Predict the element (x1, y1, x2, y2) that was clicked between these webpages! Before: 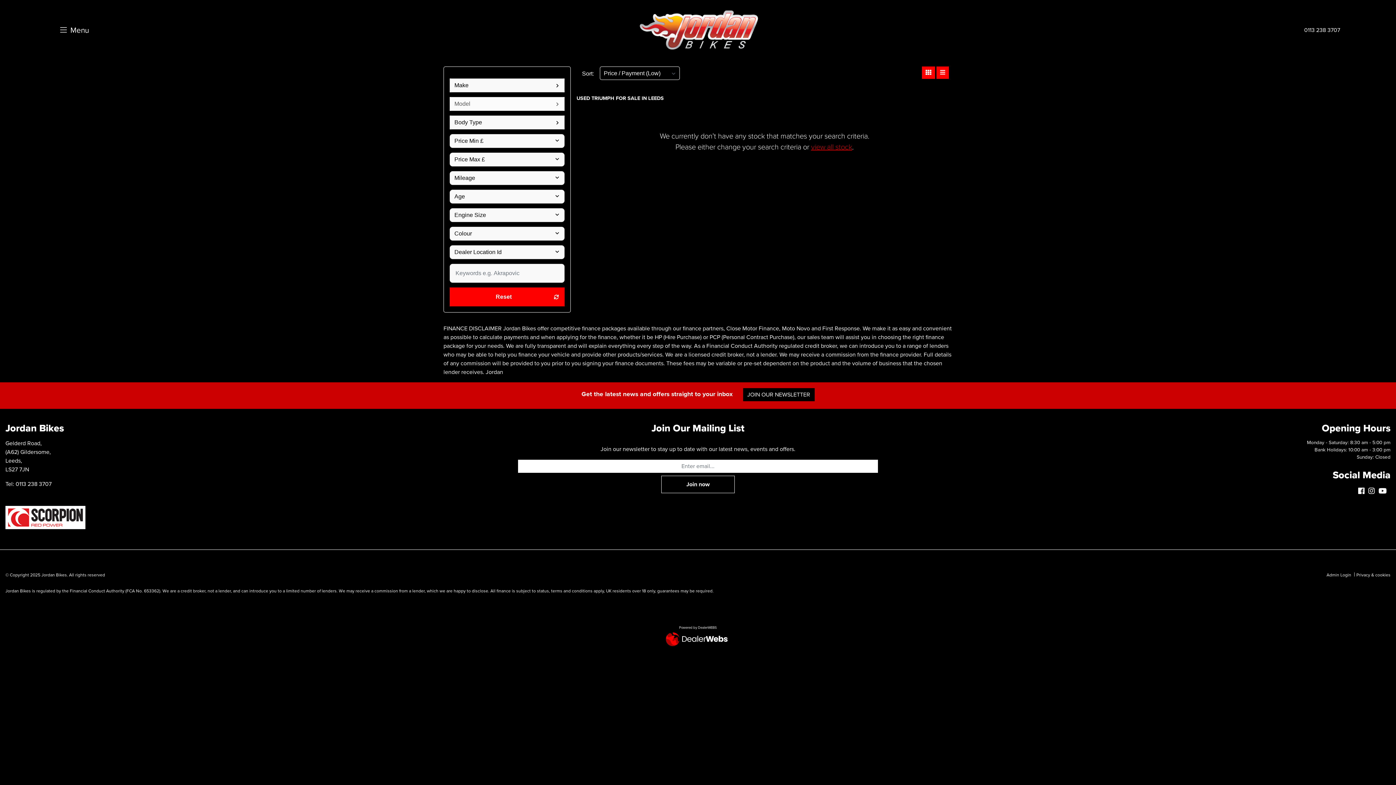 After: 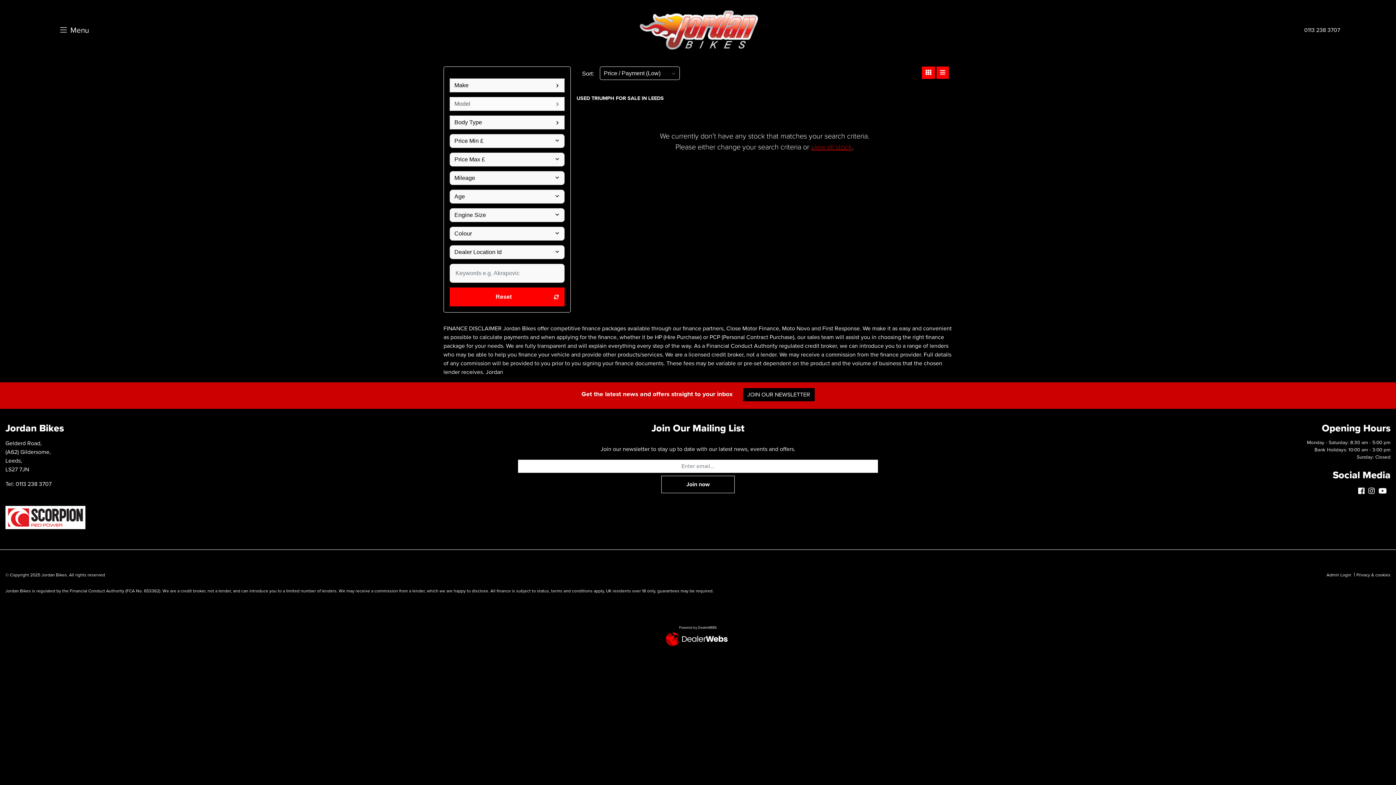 Action: bbox: (936, 66, 949, 78)